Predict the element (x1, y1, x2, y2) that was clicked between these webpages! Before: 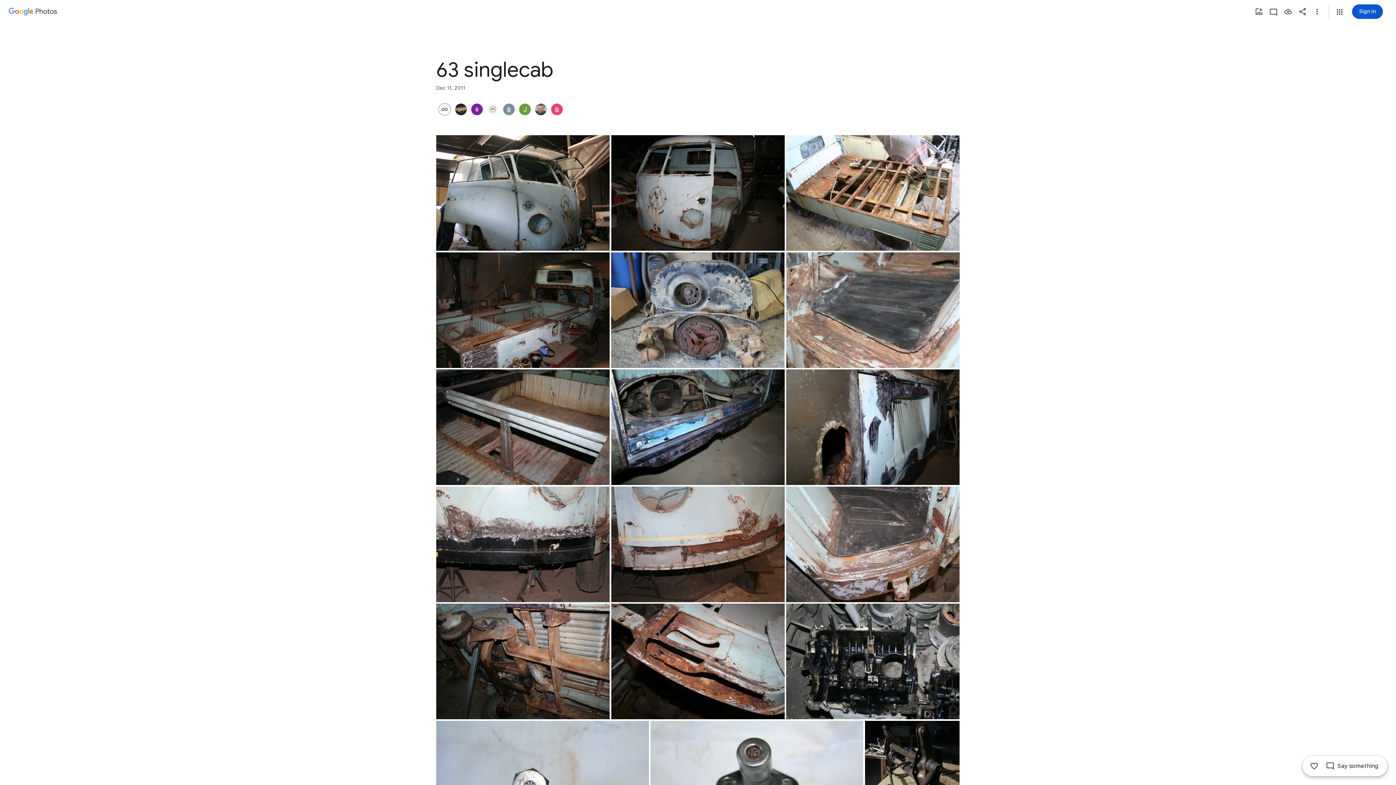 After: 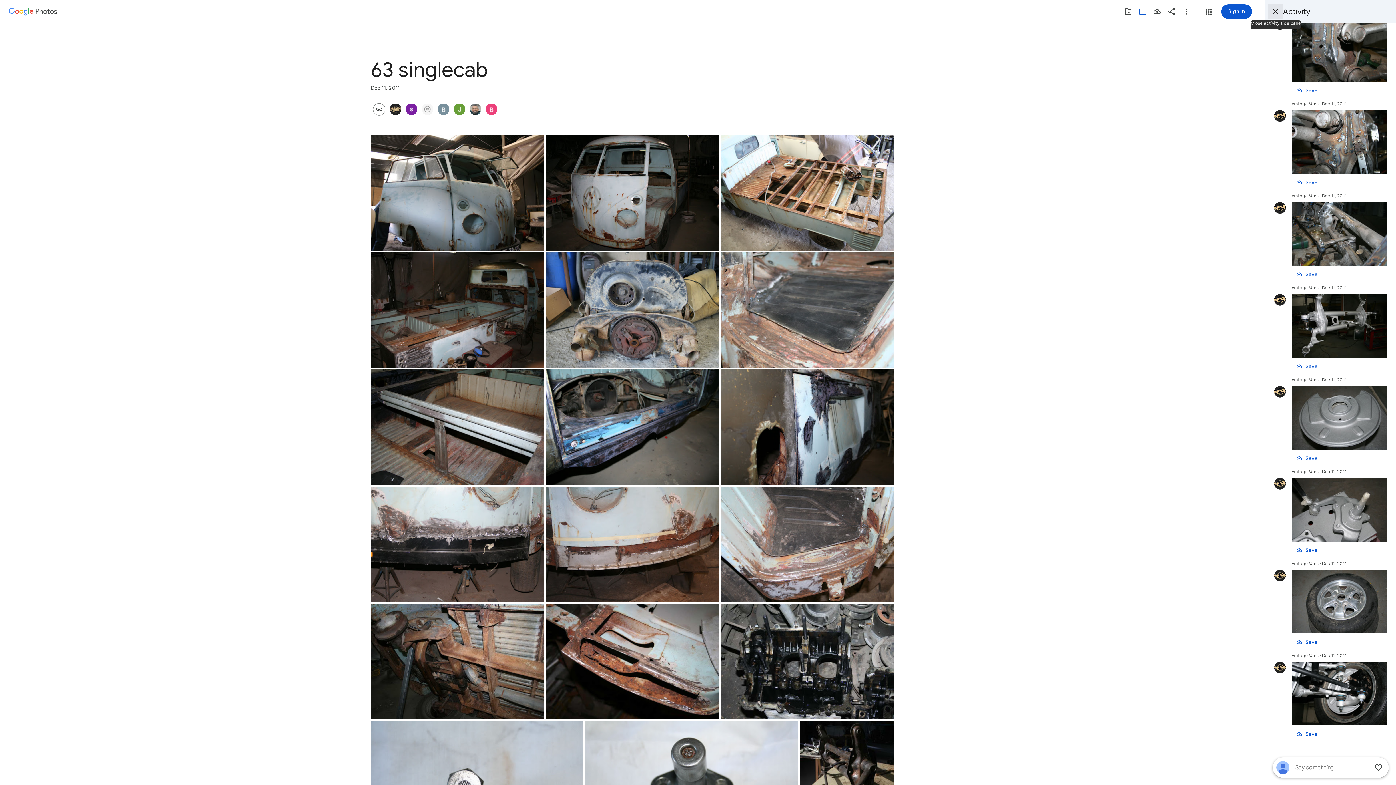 Action: bbox: (1266, 4, 1281, 18) label: View activity